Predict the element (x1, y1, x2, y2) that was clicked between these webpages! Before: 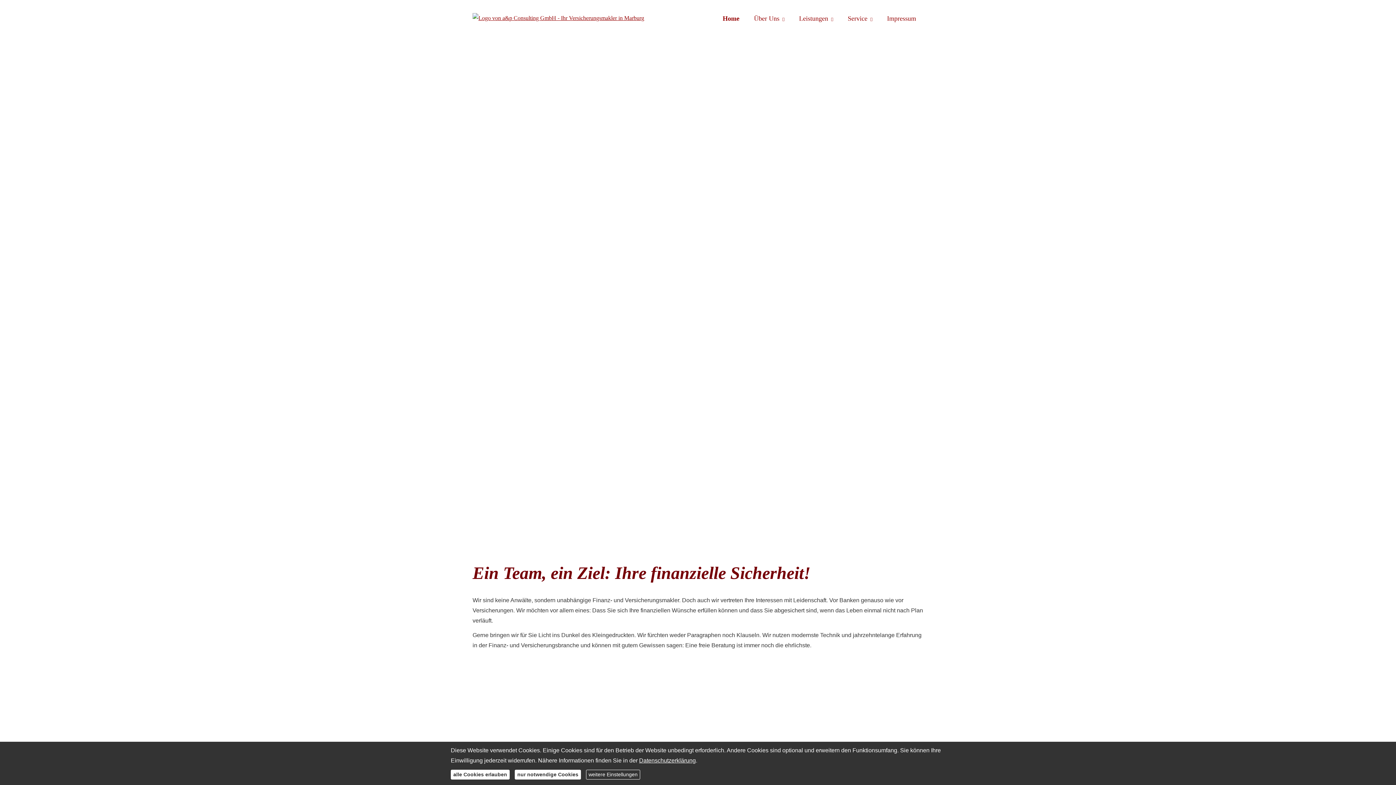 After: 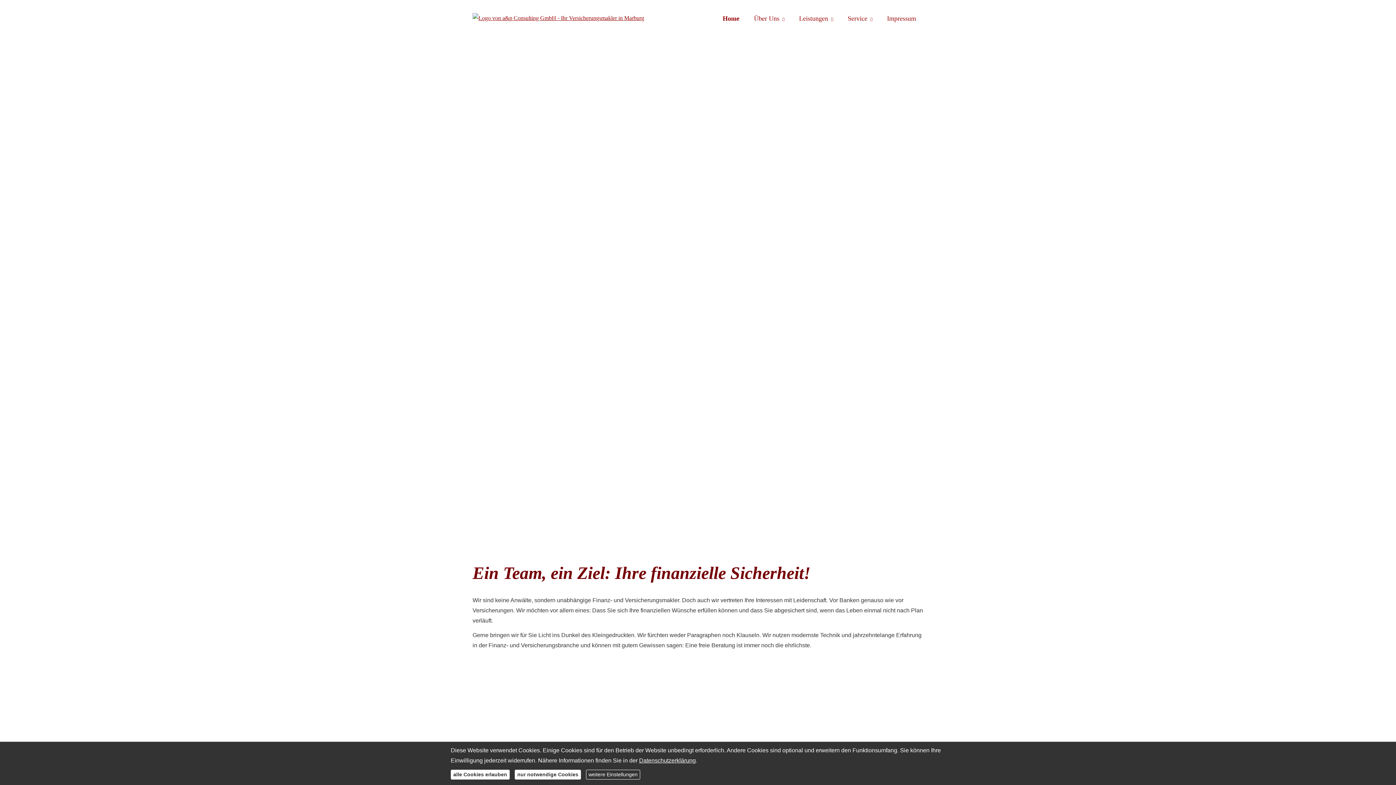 Action: label: Home bbox: (715, 9, 746, 27)